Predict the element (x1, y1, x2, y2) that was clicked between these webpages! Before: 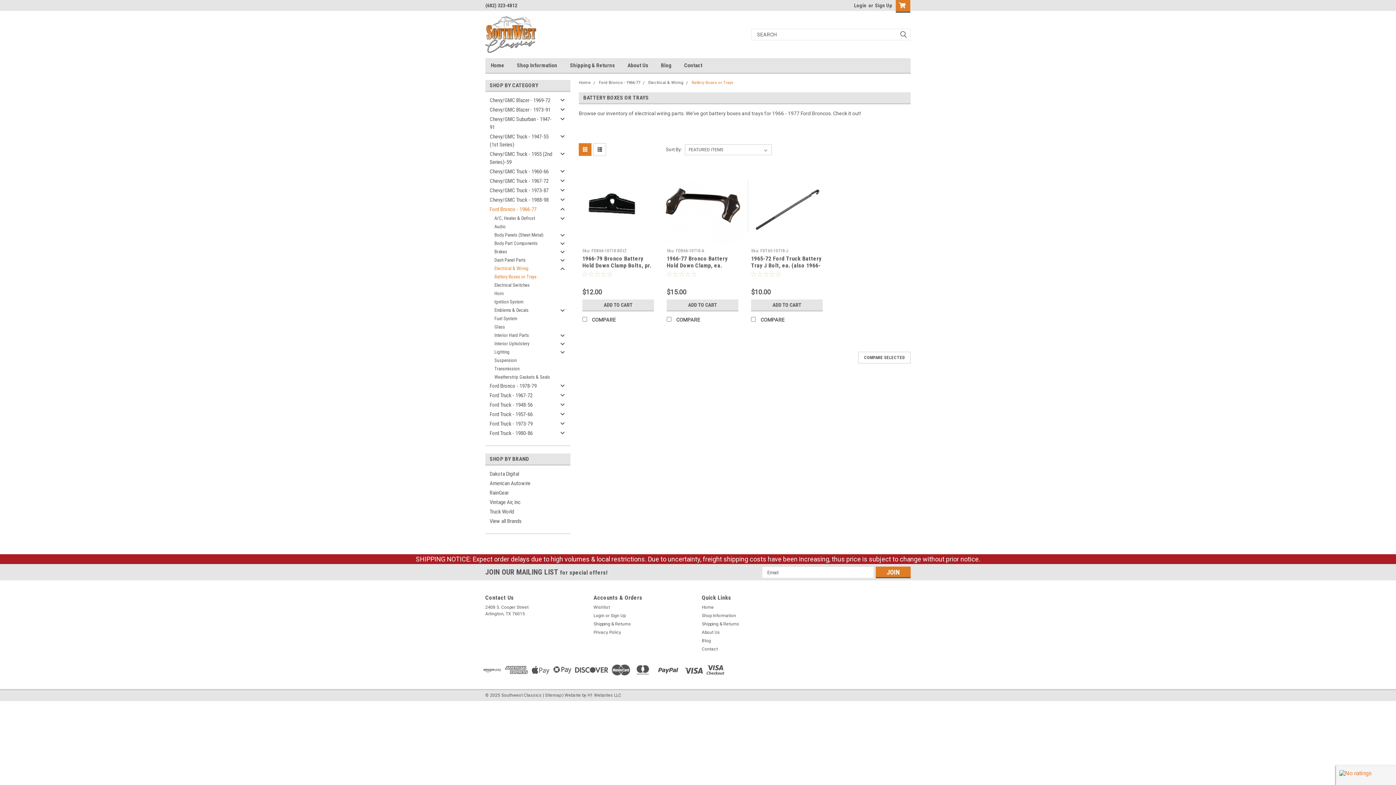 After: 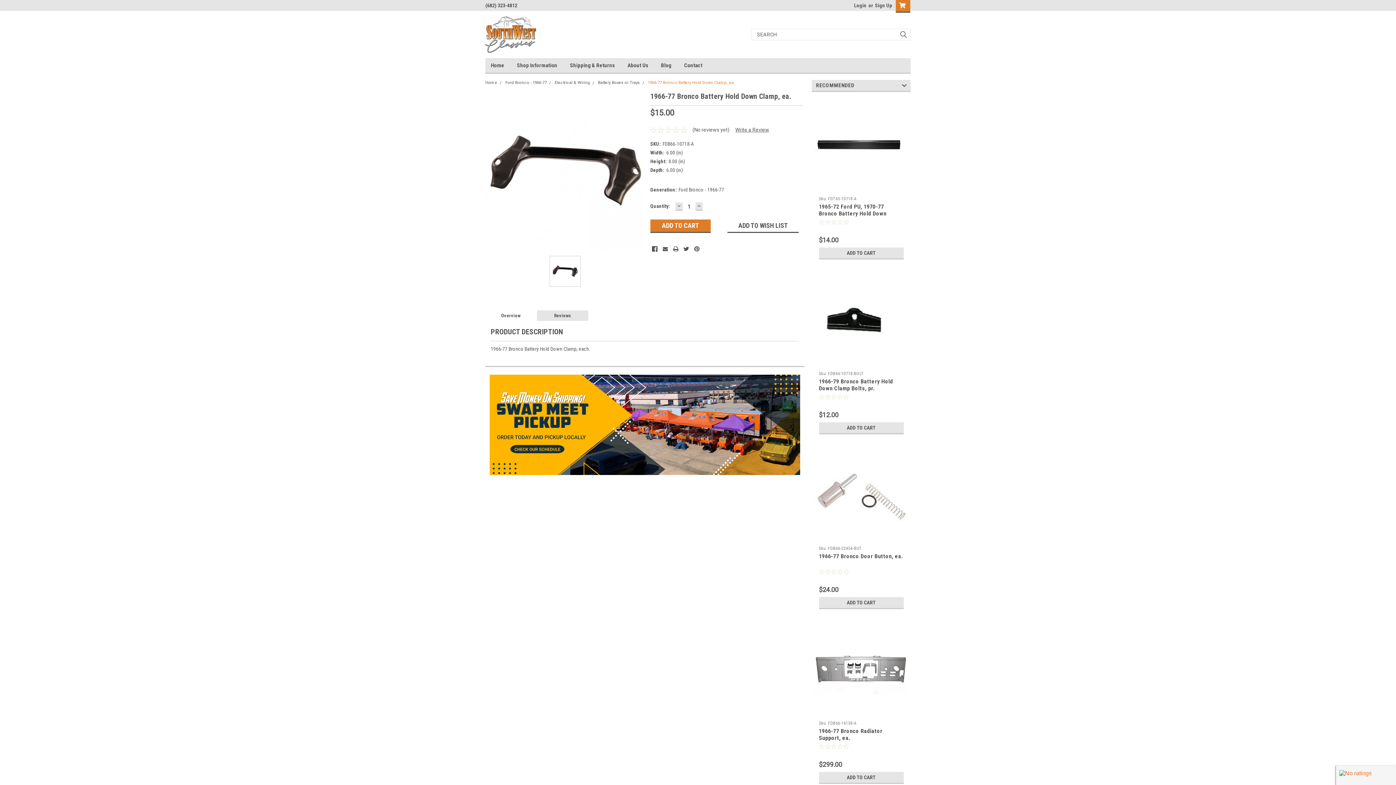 Action: label: 1966-77 Bronco Battery Hold Down Clamp, ea. bbox: (666, 255, 727, 269)